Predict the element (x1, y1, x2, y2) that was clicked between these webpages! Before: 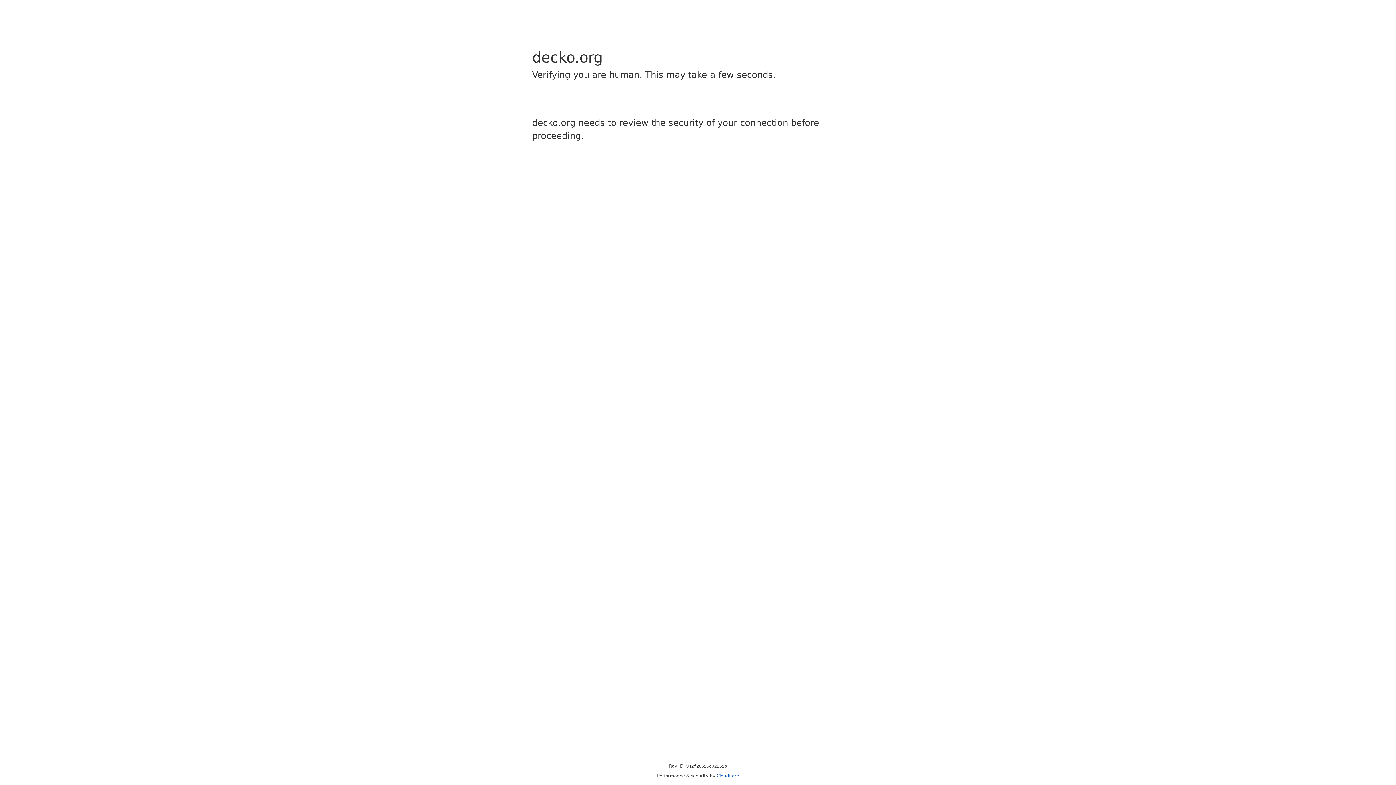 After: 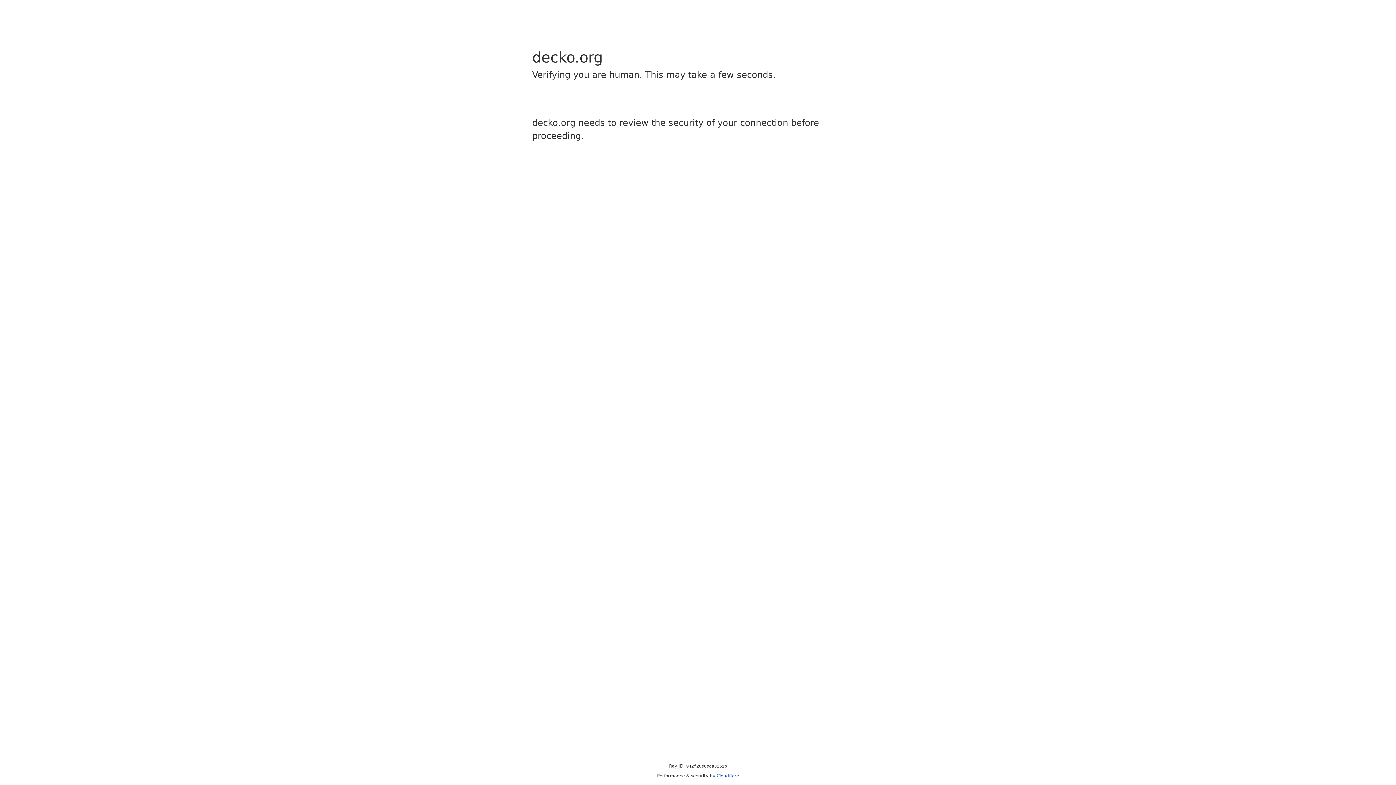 Action: bbox: (716, 773, 739, 778) label: Cloudflare